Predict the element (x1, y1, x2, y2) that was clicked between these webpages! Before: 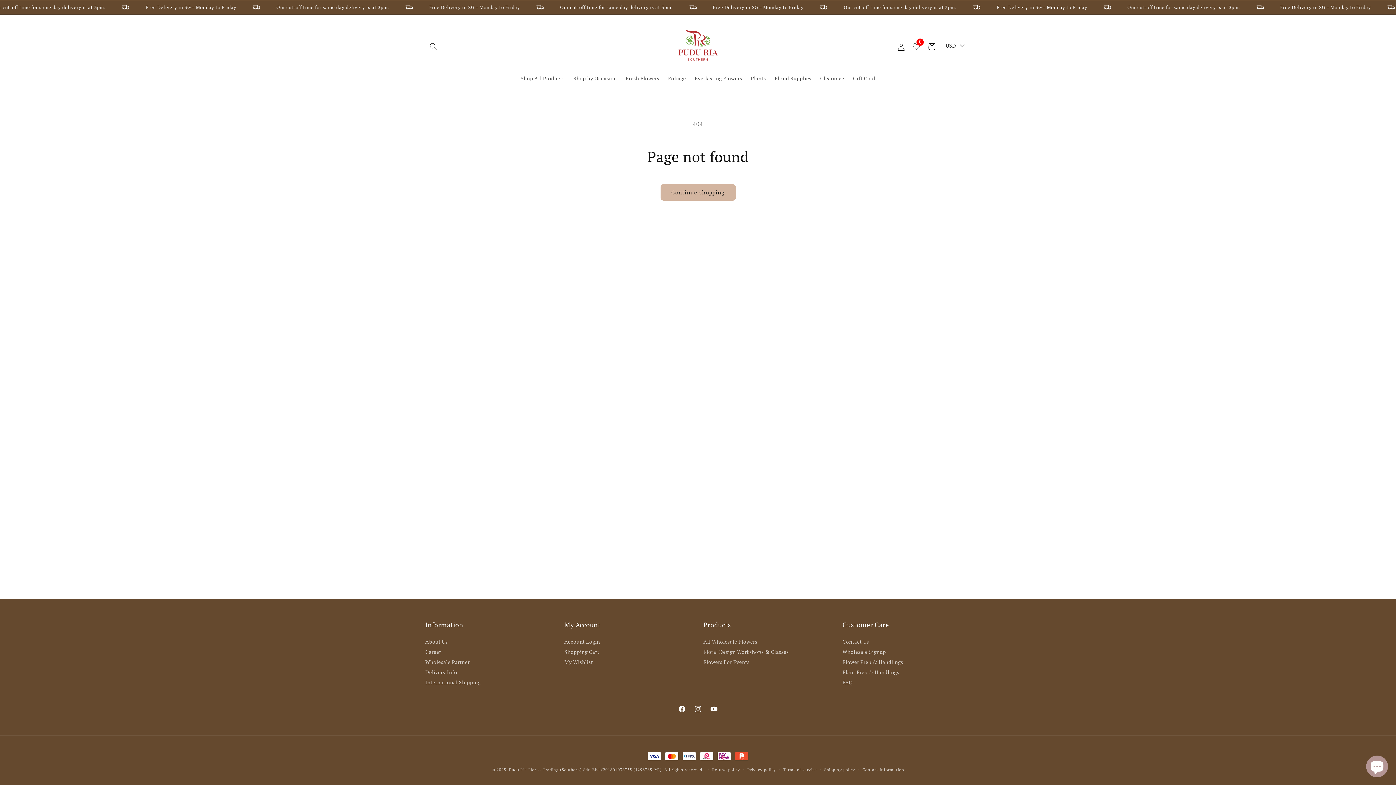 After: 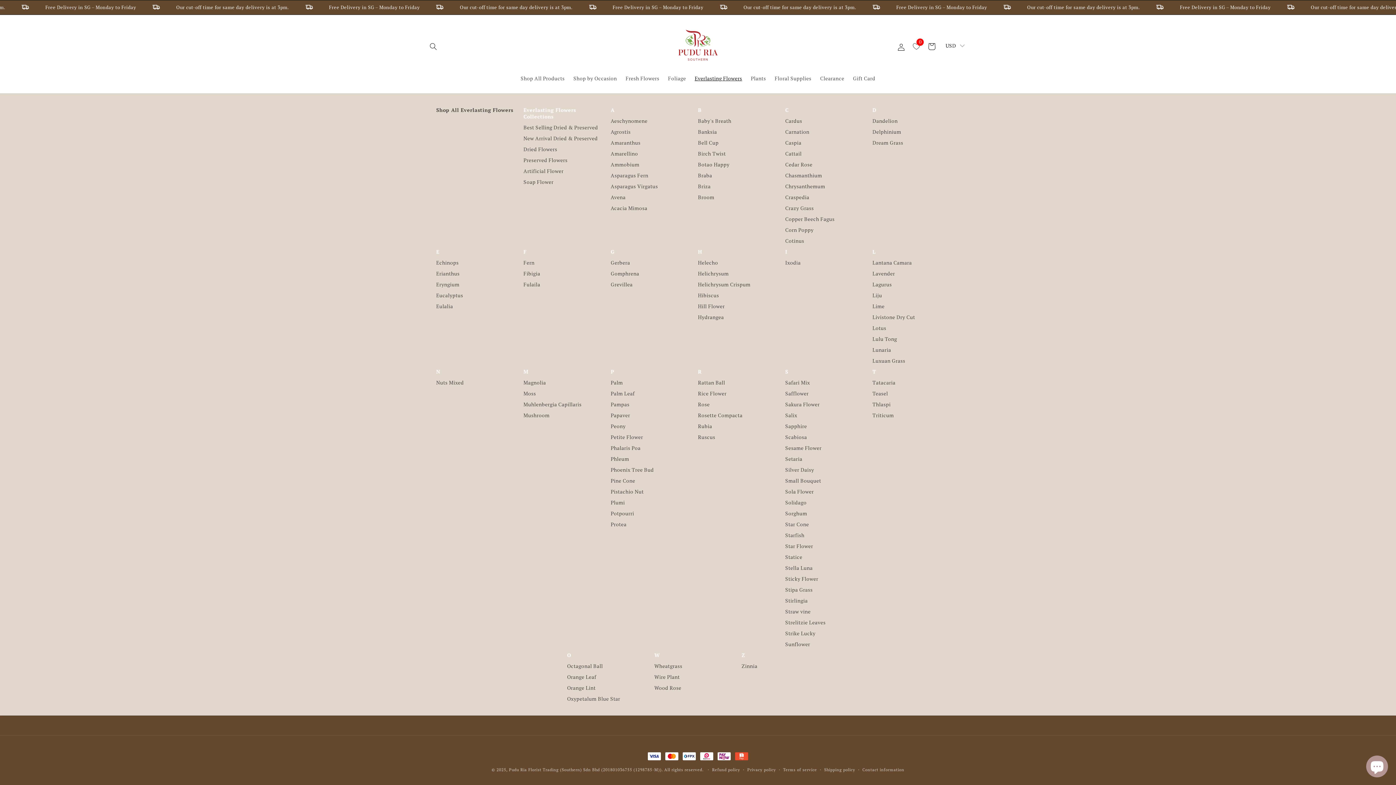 Action: label: Everlasting Flowers bbox: (690, 70, 746, 86)